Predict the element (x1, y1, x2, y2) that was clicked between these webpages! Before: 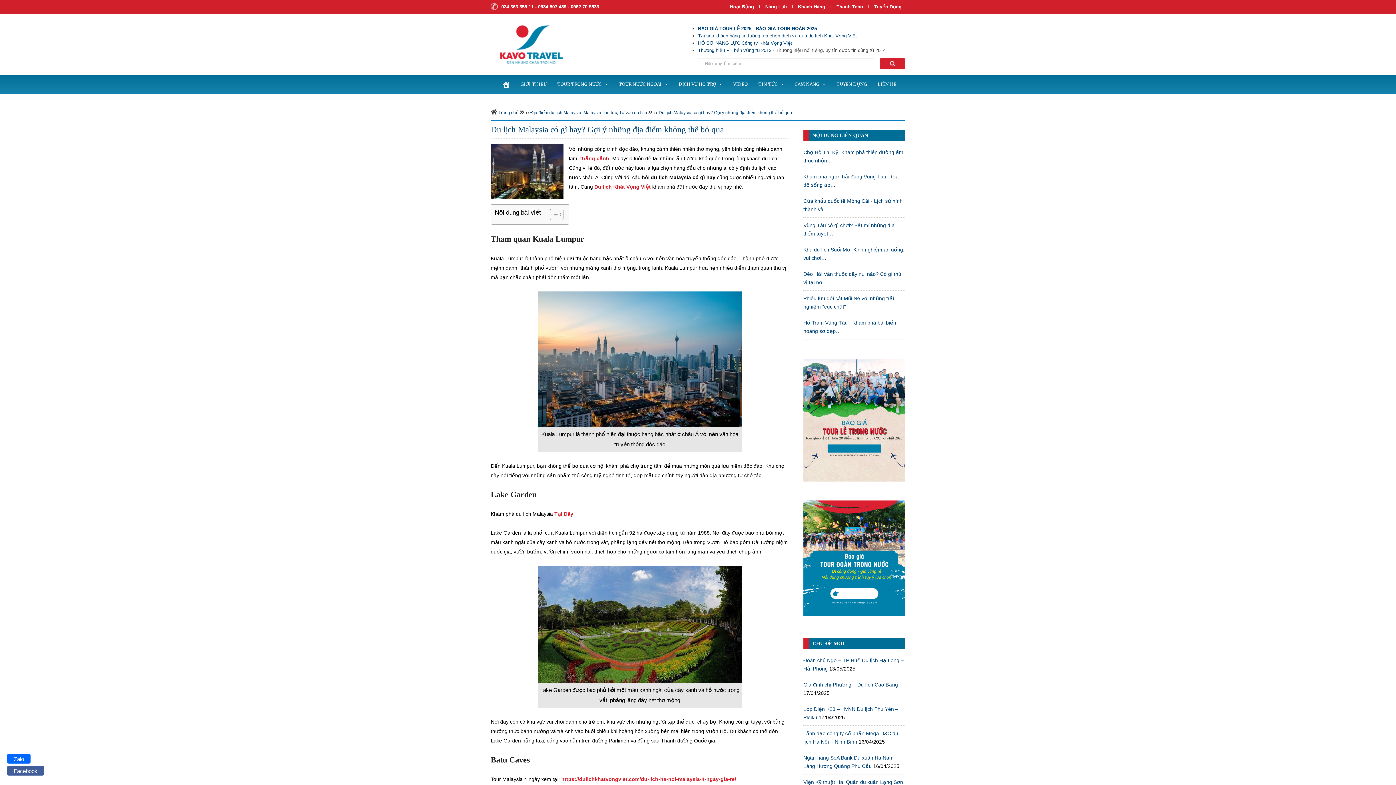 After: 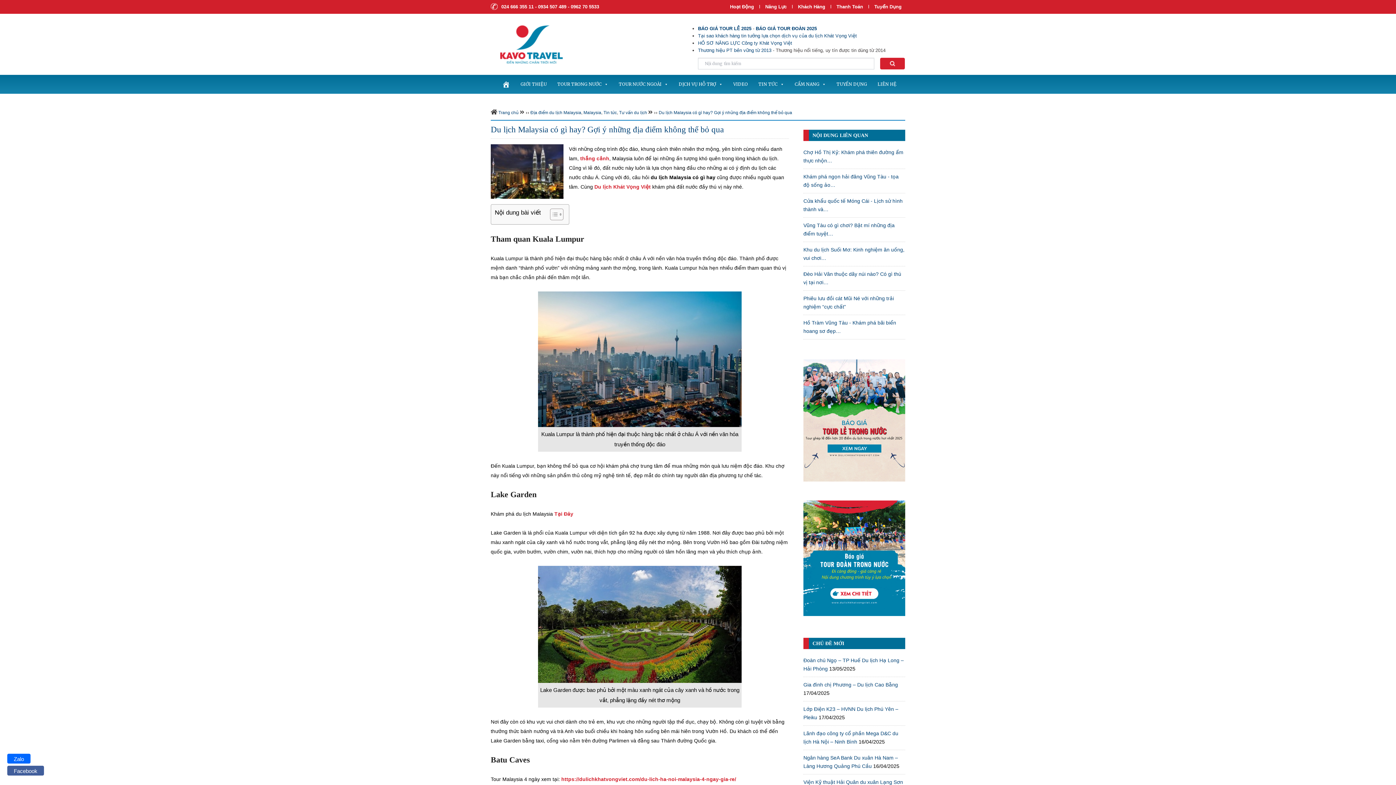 Action: label: Du lịch Malaysia có gì hay? Gợi ý những địa điểm không thể bỏ qua bbox: (490, 125, 724, 134)